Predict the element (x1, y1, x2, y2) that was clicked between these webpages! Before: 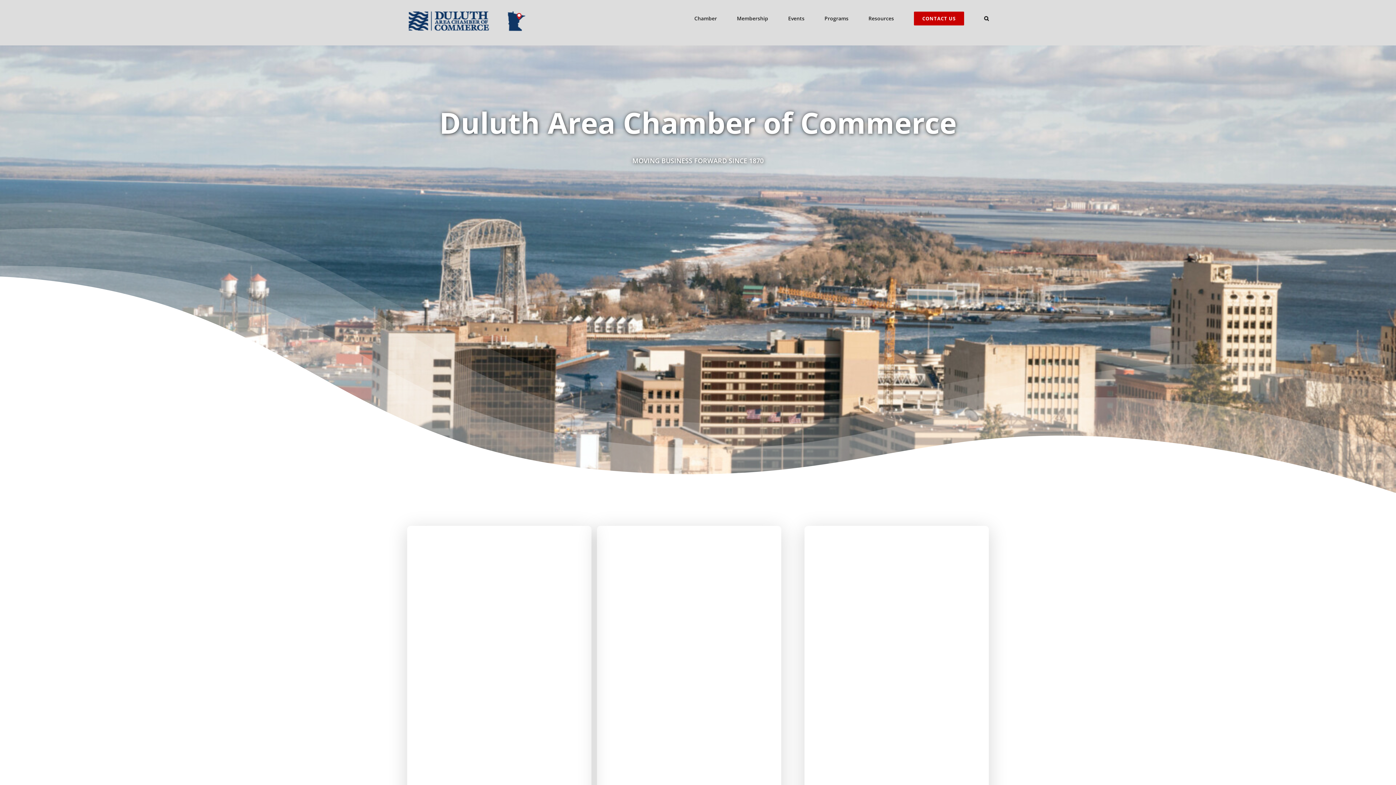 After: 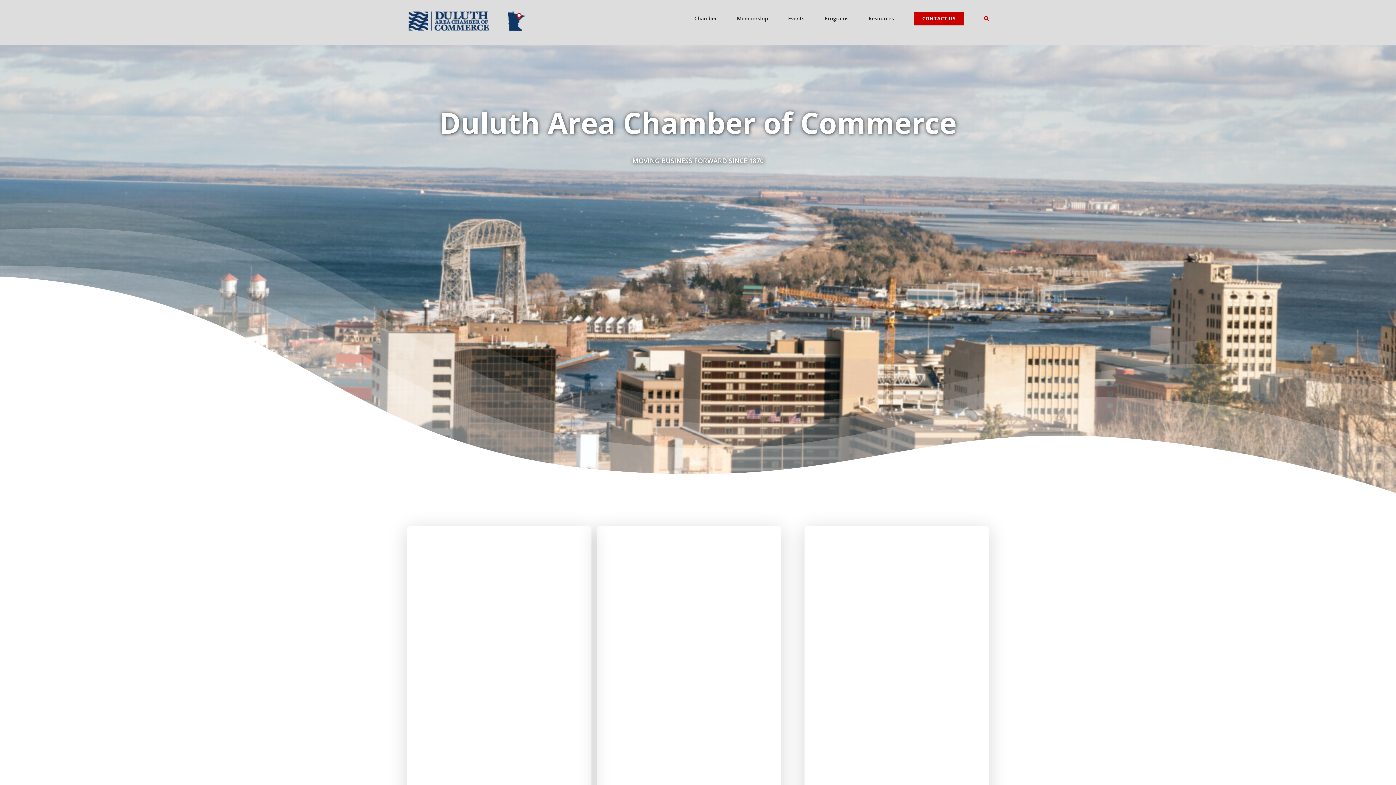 Action: label: Search bbox: (984, 0, 989, 36)